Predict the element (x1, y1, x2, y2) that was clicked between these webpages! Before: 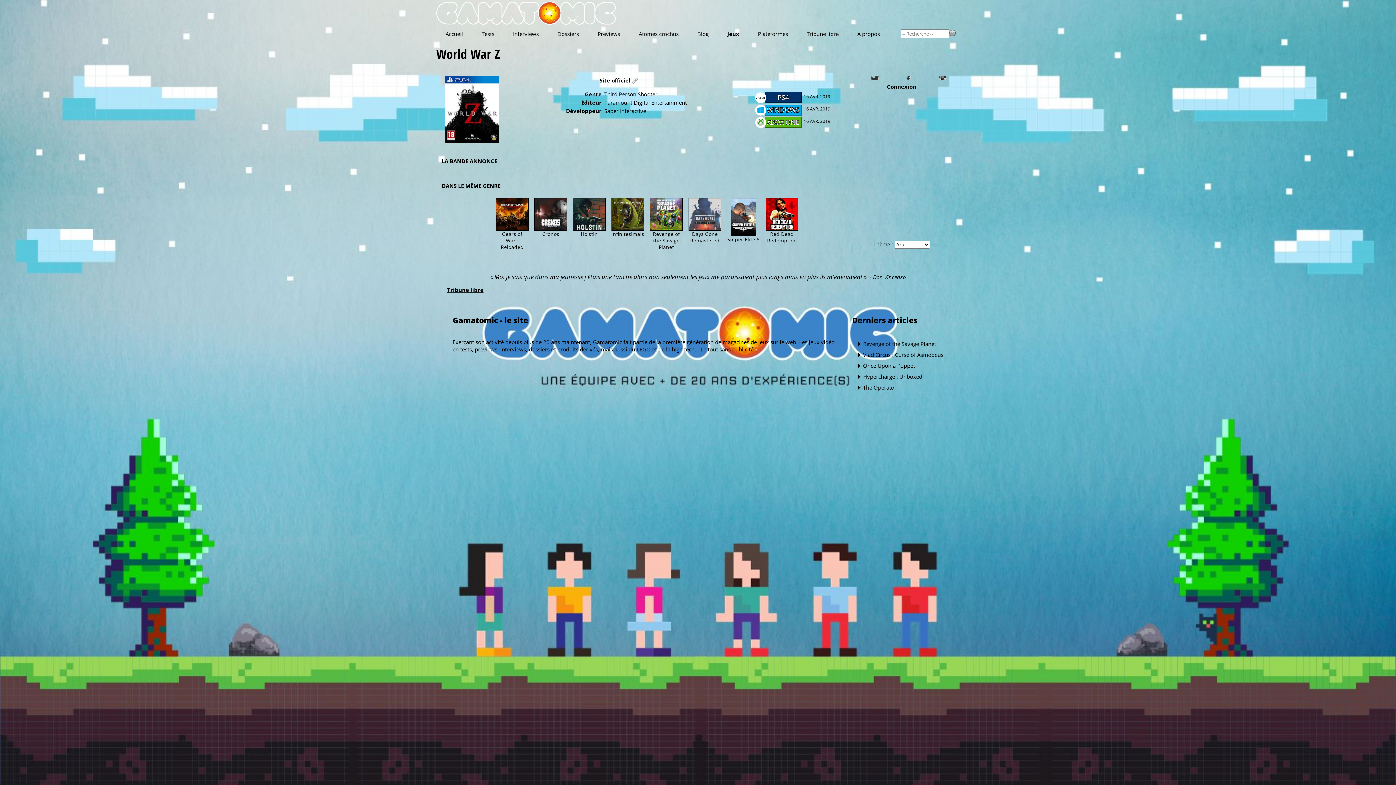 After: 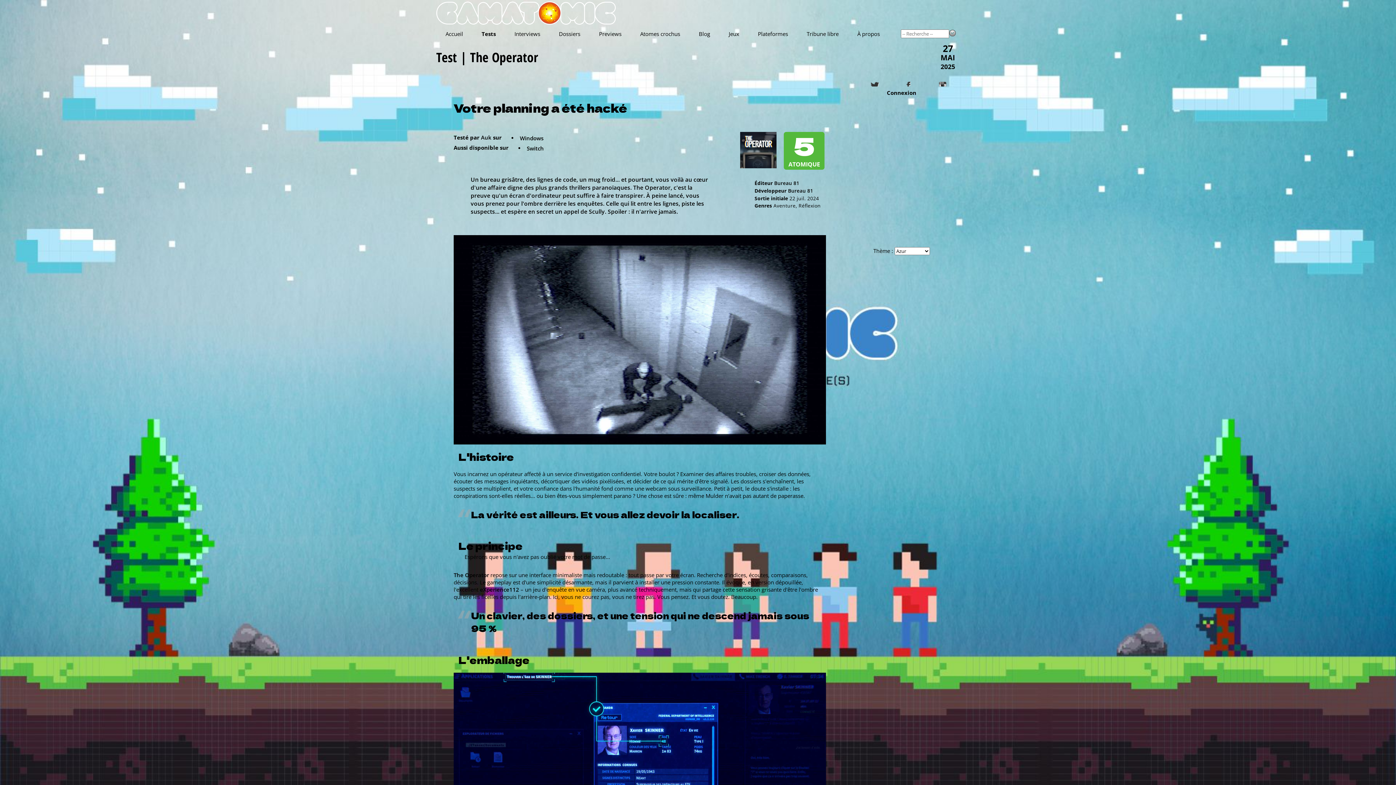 Action: bbox: (863, 384, 896, 391) label: The Operator